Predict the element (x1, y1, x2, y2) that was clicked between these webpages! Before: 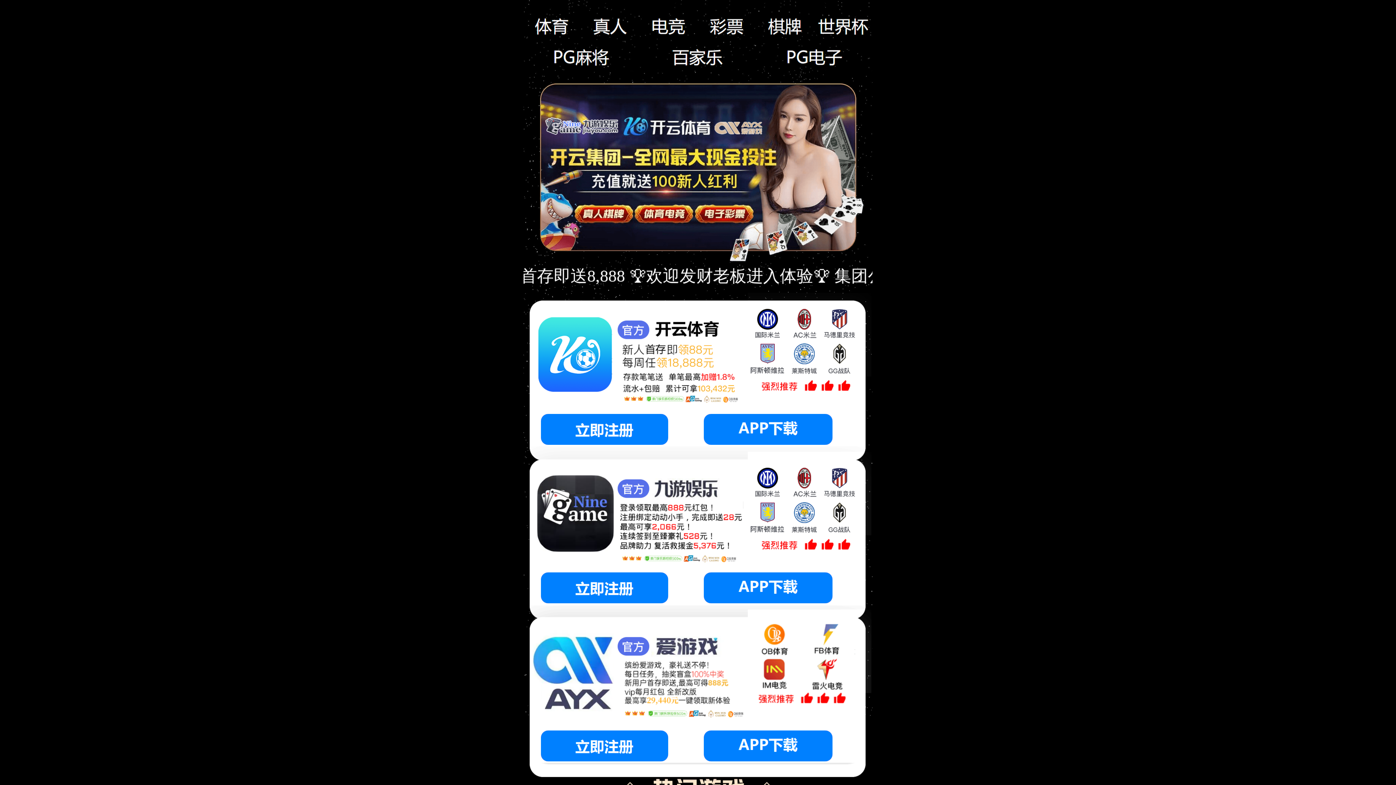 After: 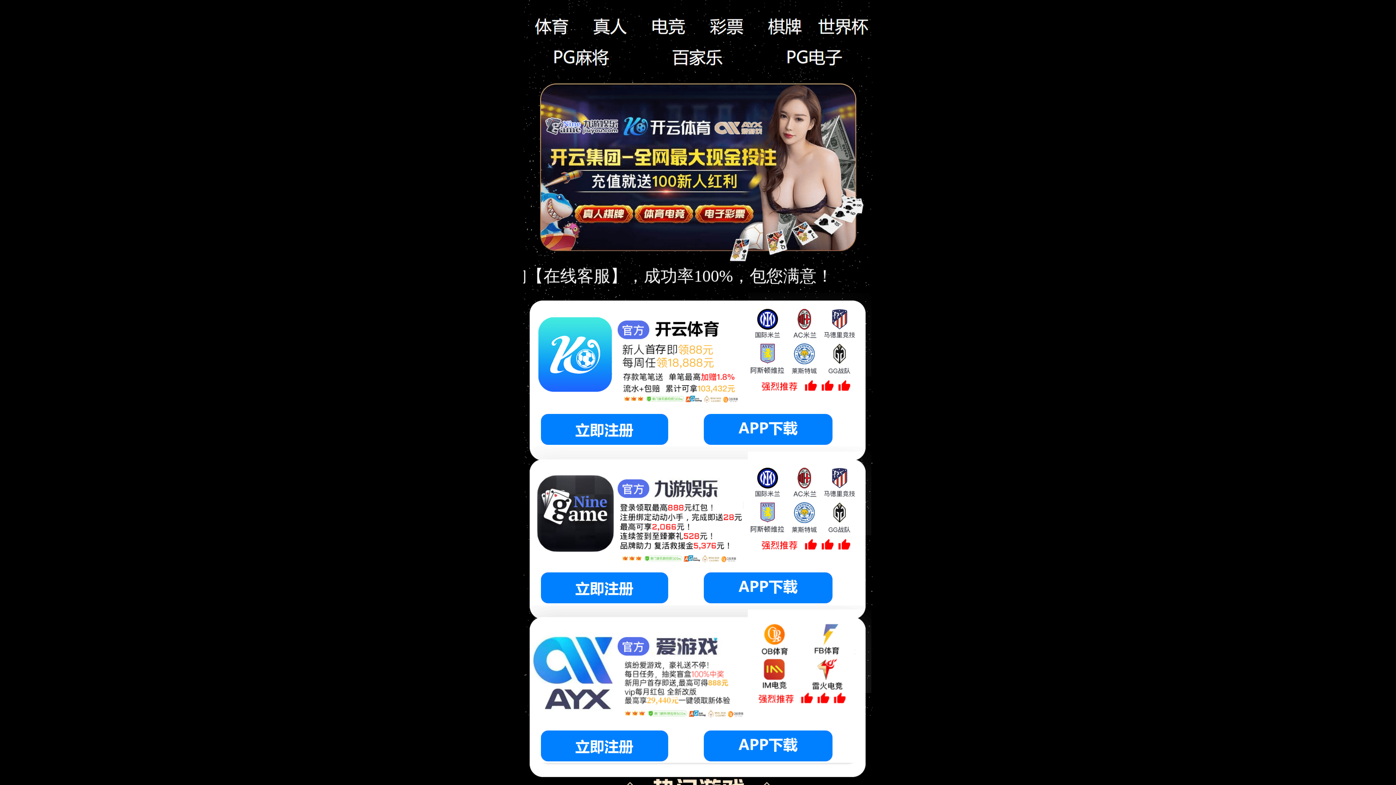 Action: bbox: (704, 730, 855, 761)